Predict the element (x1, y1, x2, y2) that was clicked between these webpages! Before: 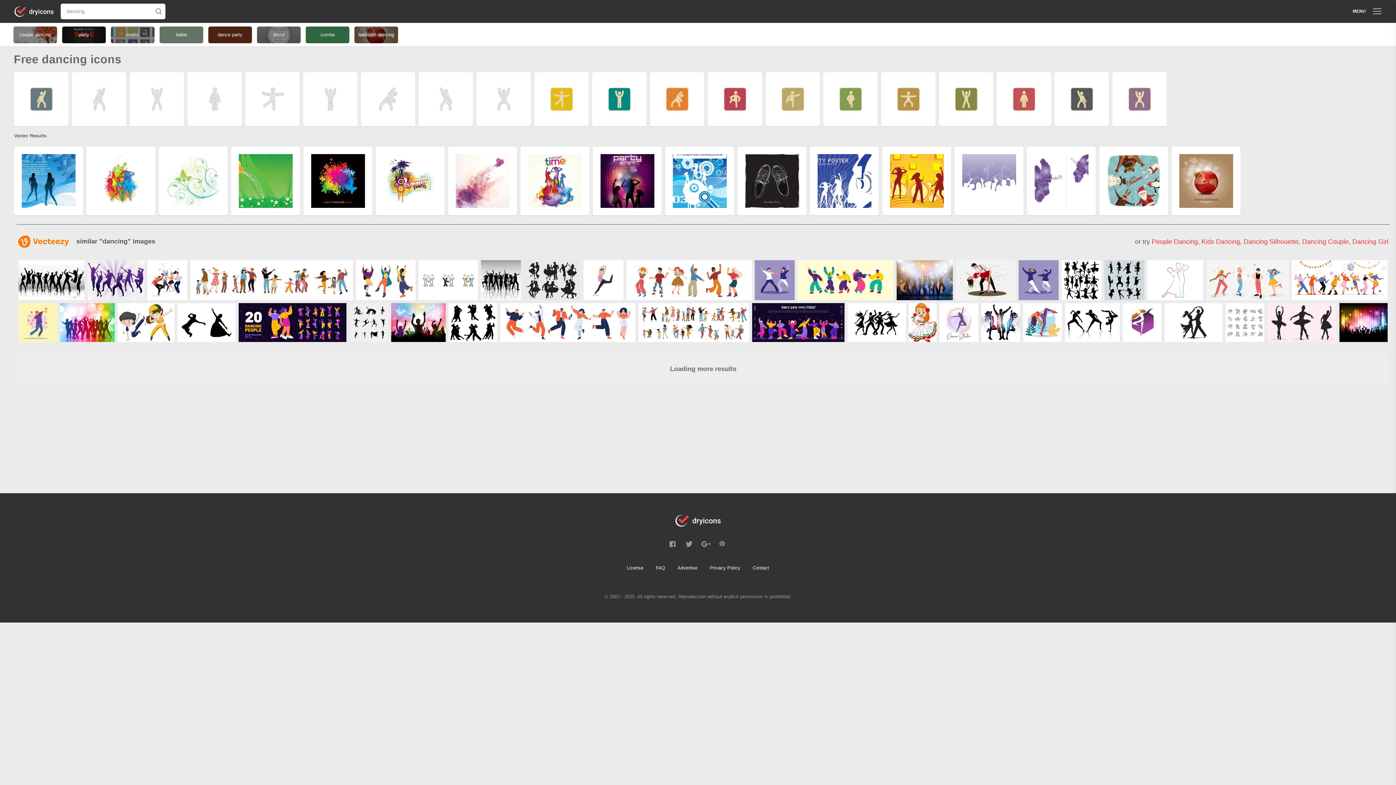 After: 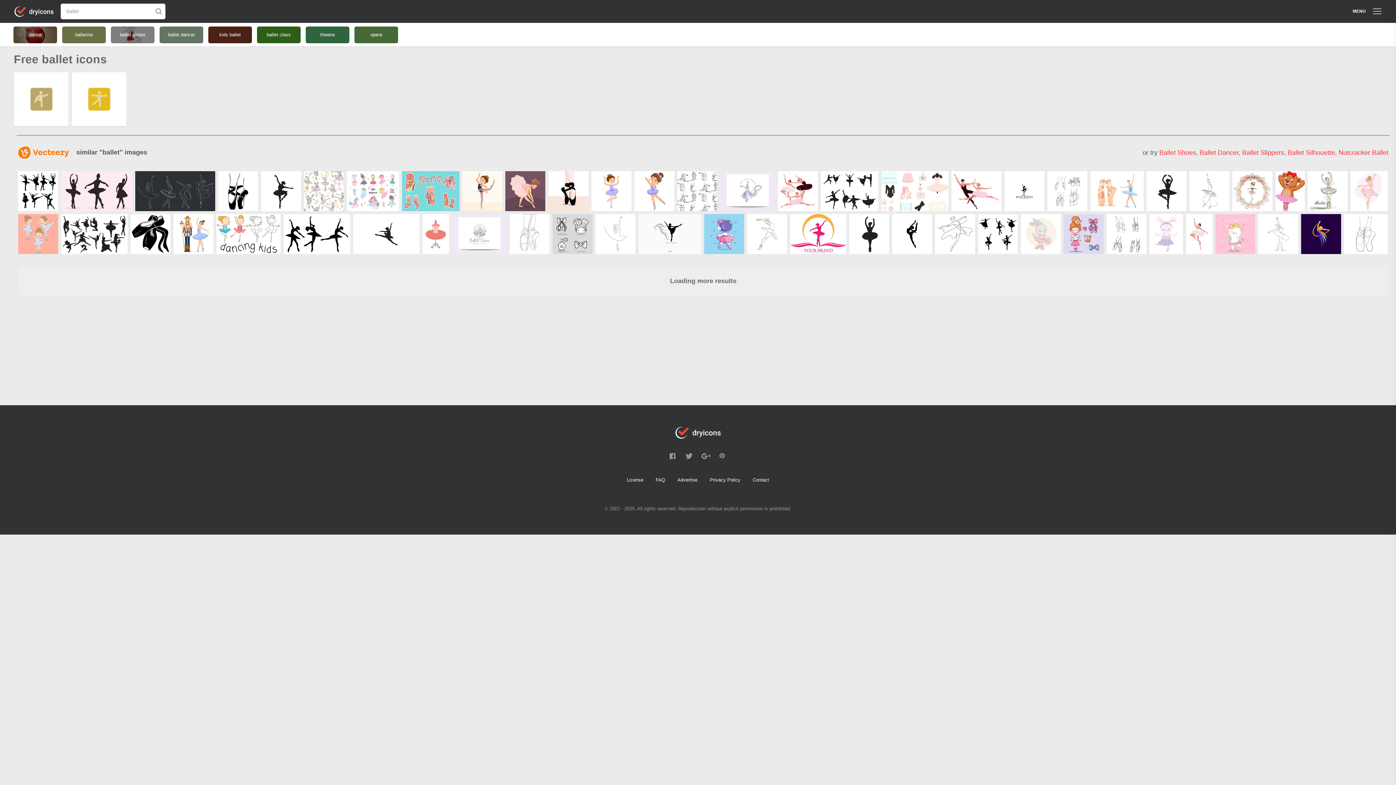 Action: label: ballet bbox: (159, 26, 203, 43)